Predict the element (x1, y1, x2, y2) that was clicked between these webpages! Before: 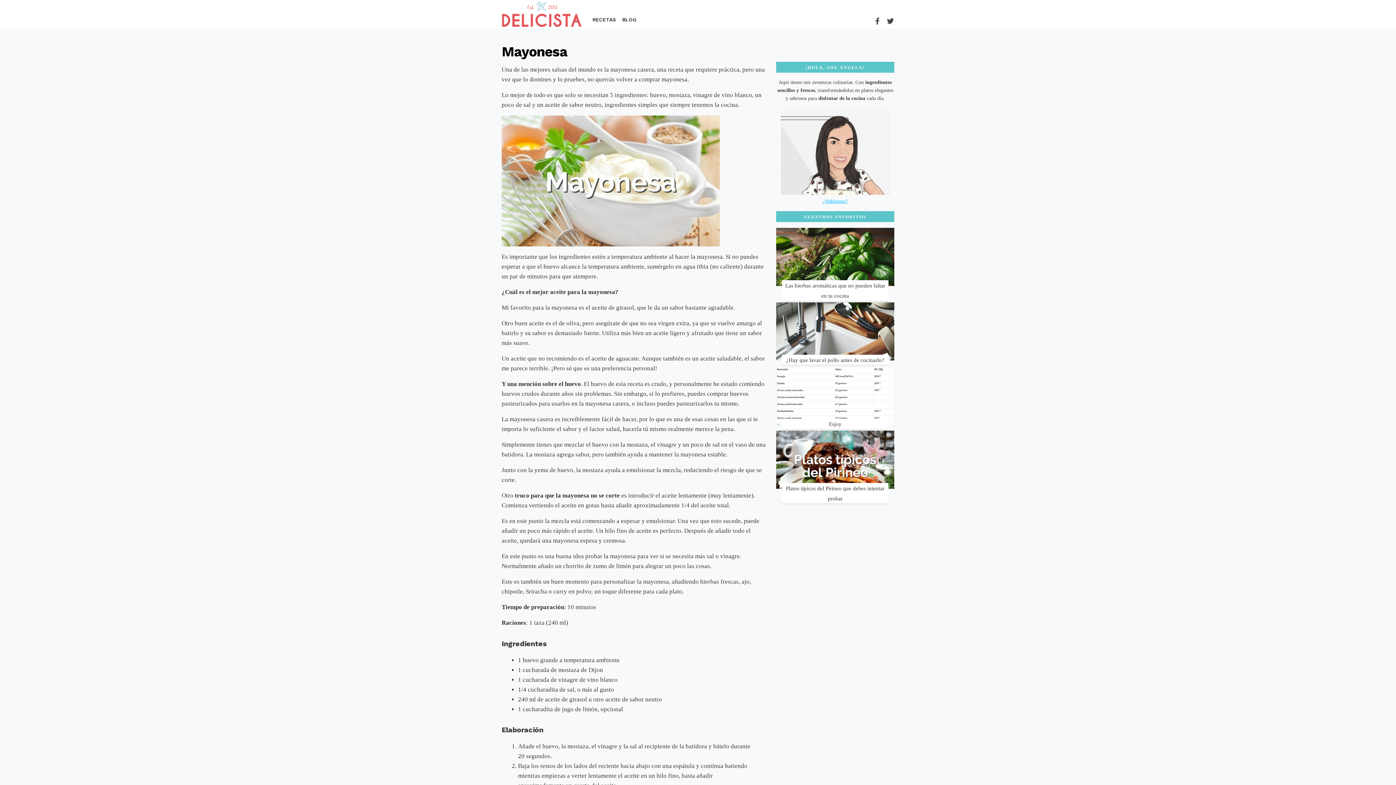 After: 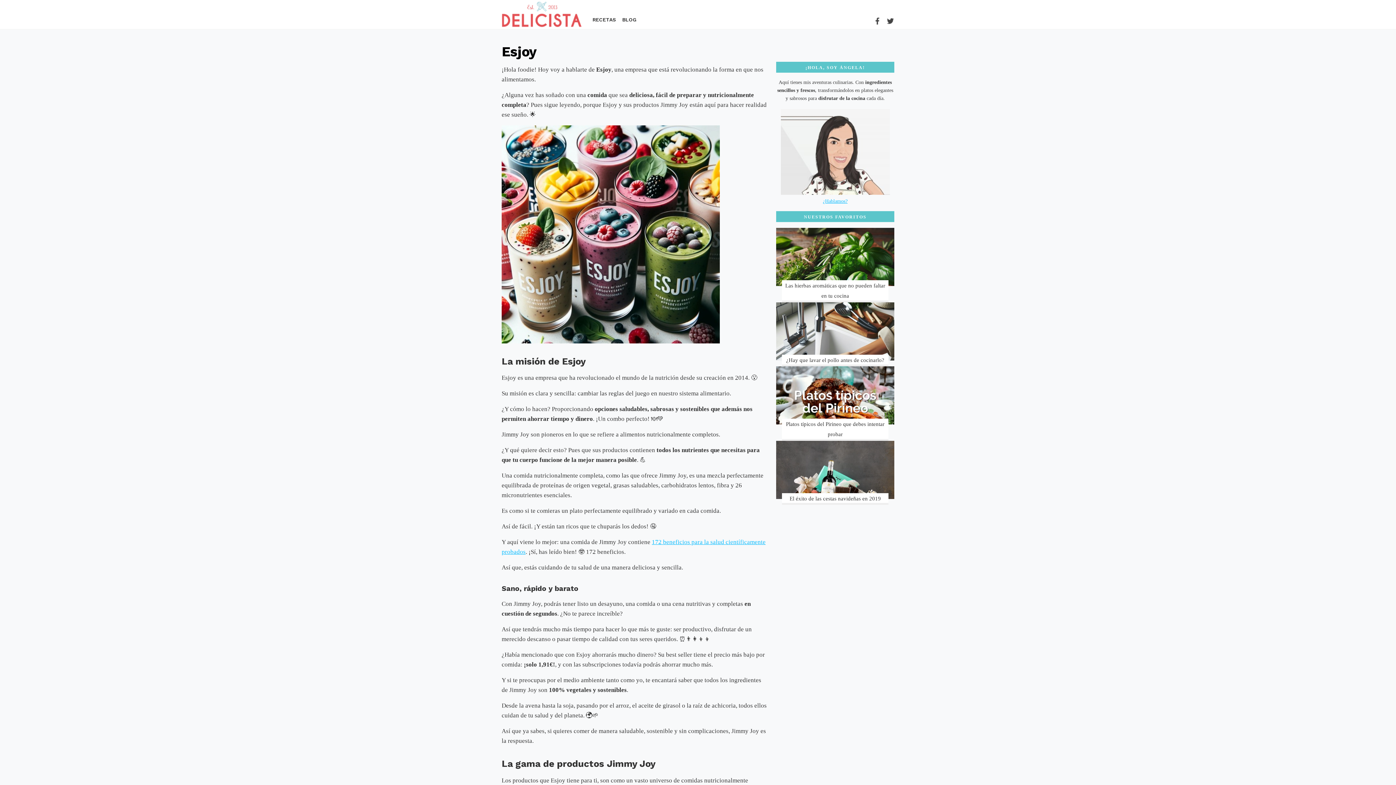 Action: bbox: (776, 366, 894, 424)